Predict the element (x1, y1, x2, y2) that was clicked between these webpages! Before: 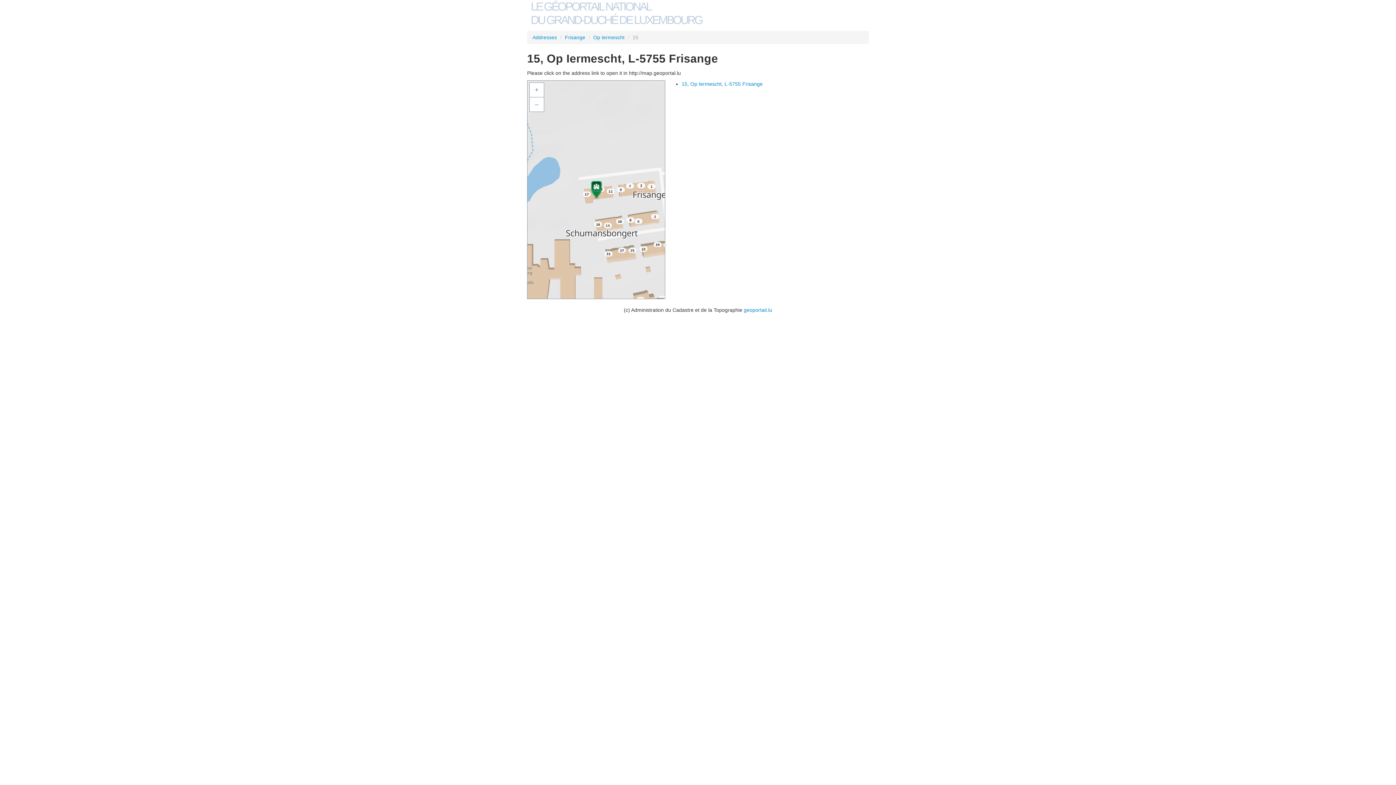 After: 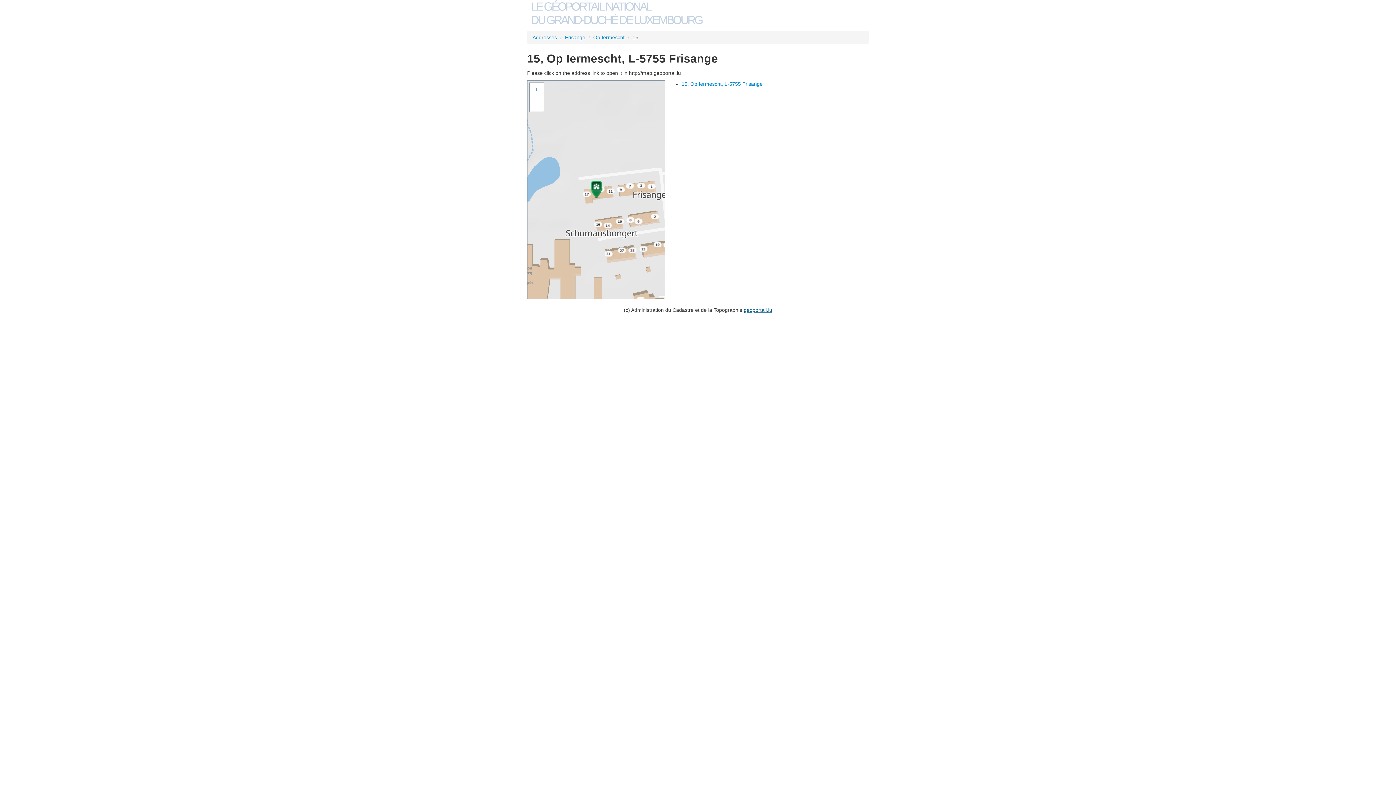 Action: label: geoportail.lu bbox: (744, 307, 772, 313)